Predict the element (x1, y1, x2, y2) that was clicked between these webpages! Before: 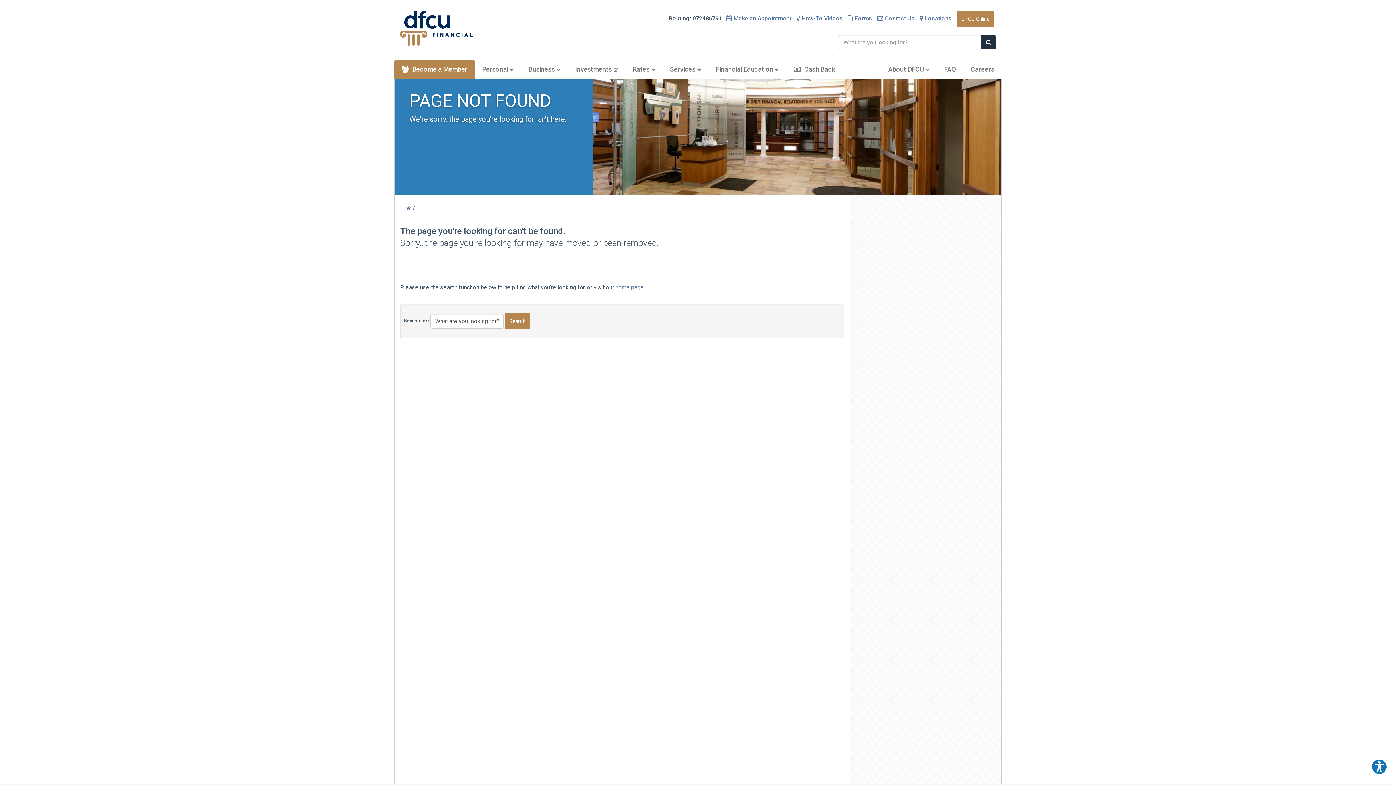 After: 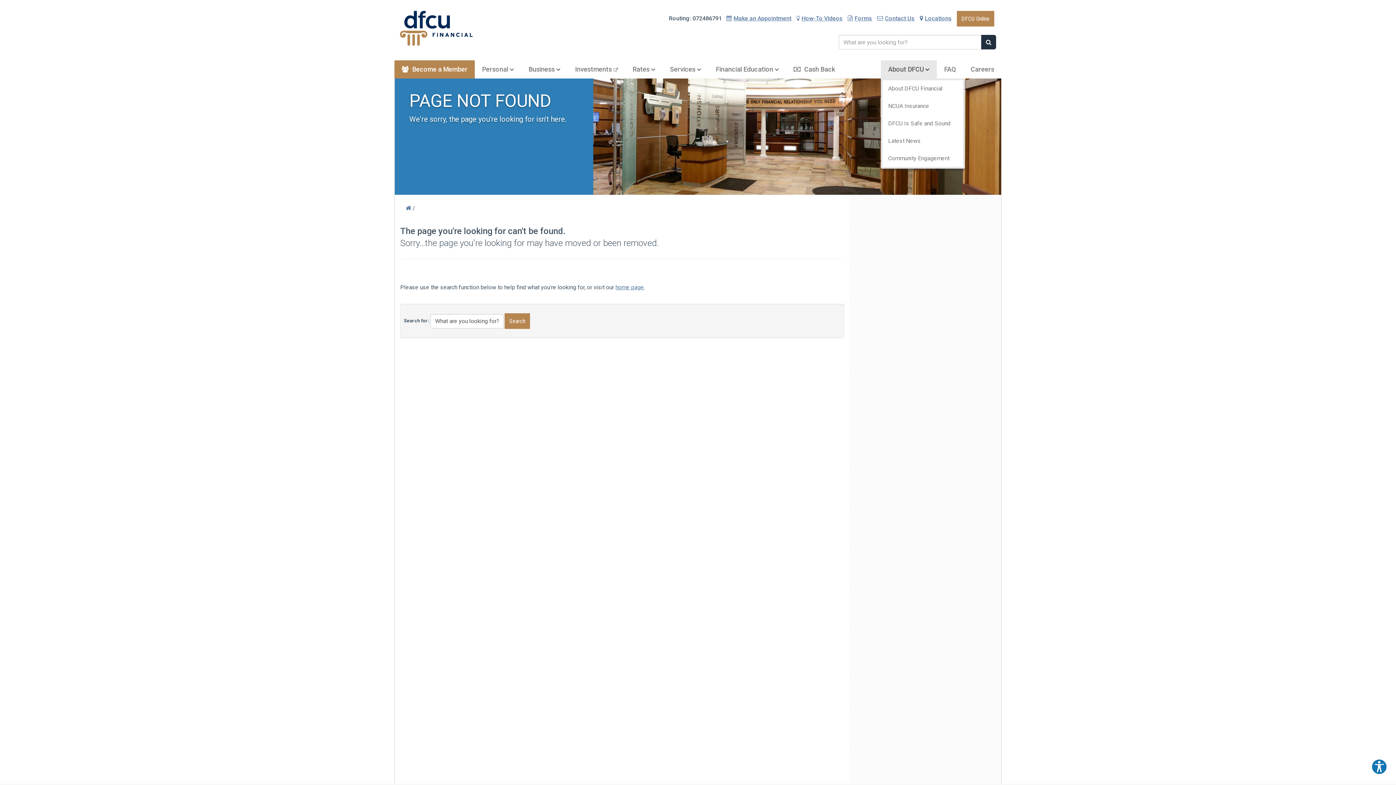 Action: label: About DFCU  bbox: (881, 60, 937, 78)